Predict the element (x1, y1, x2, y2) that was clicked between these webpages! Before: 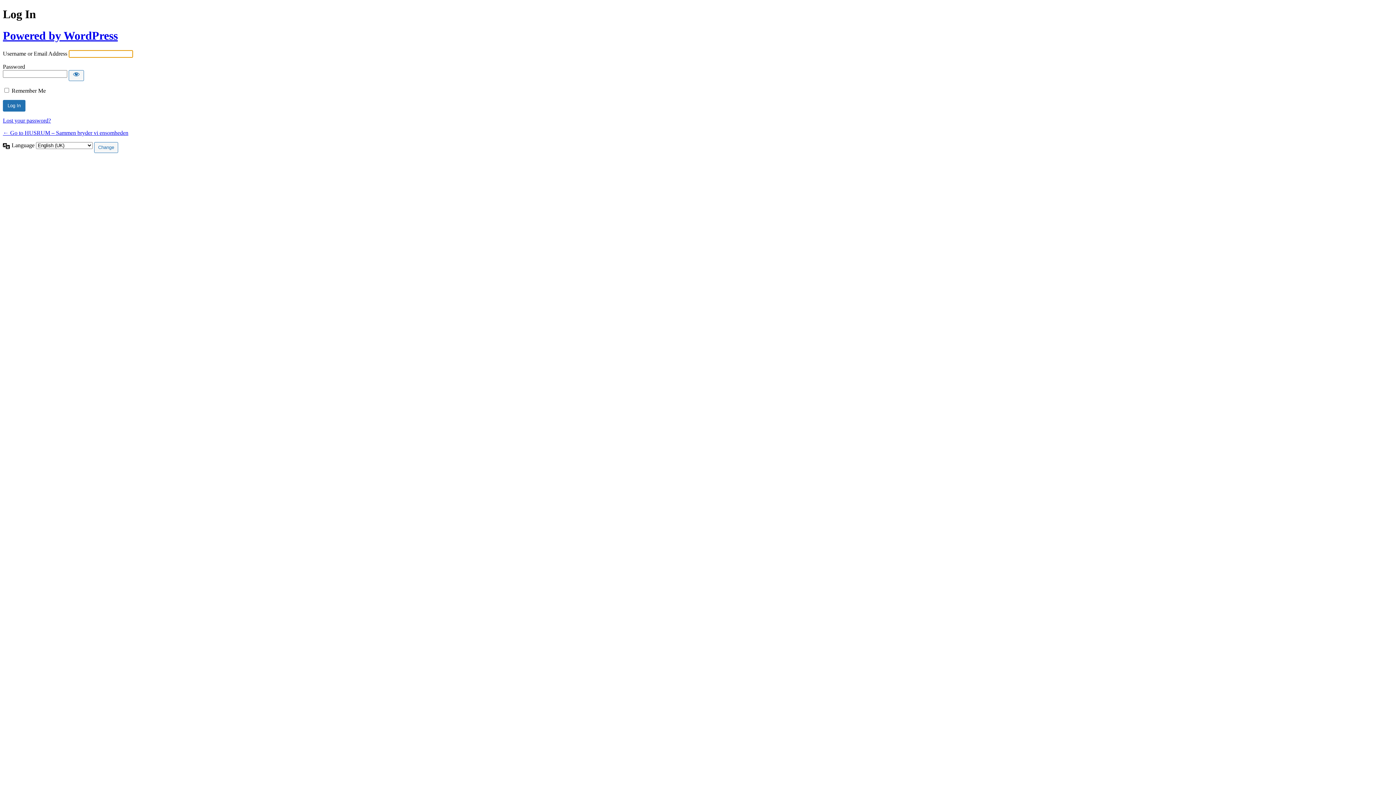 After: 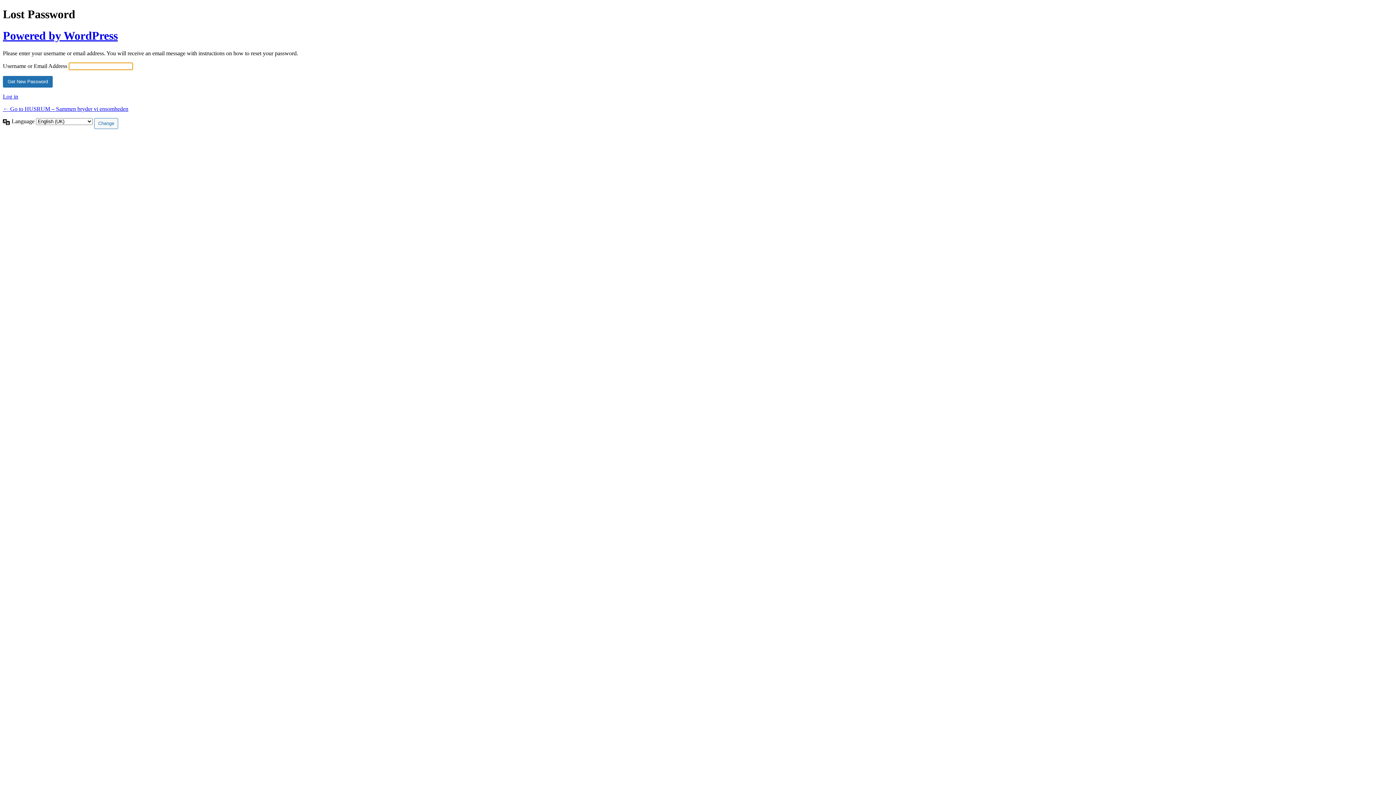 Action: label: Lost your password? bbox: (2, 117, 50, 123)